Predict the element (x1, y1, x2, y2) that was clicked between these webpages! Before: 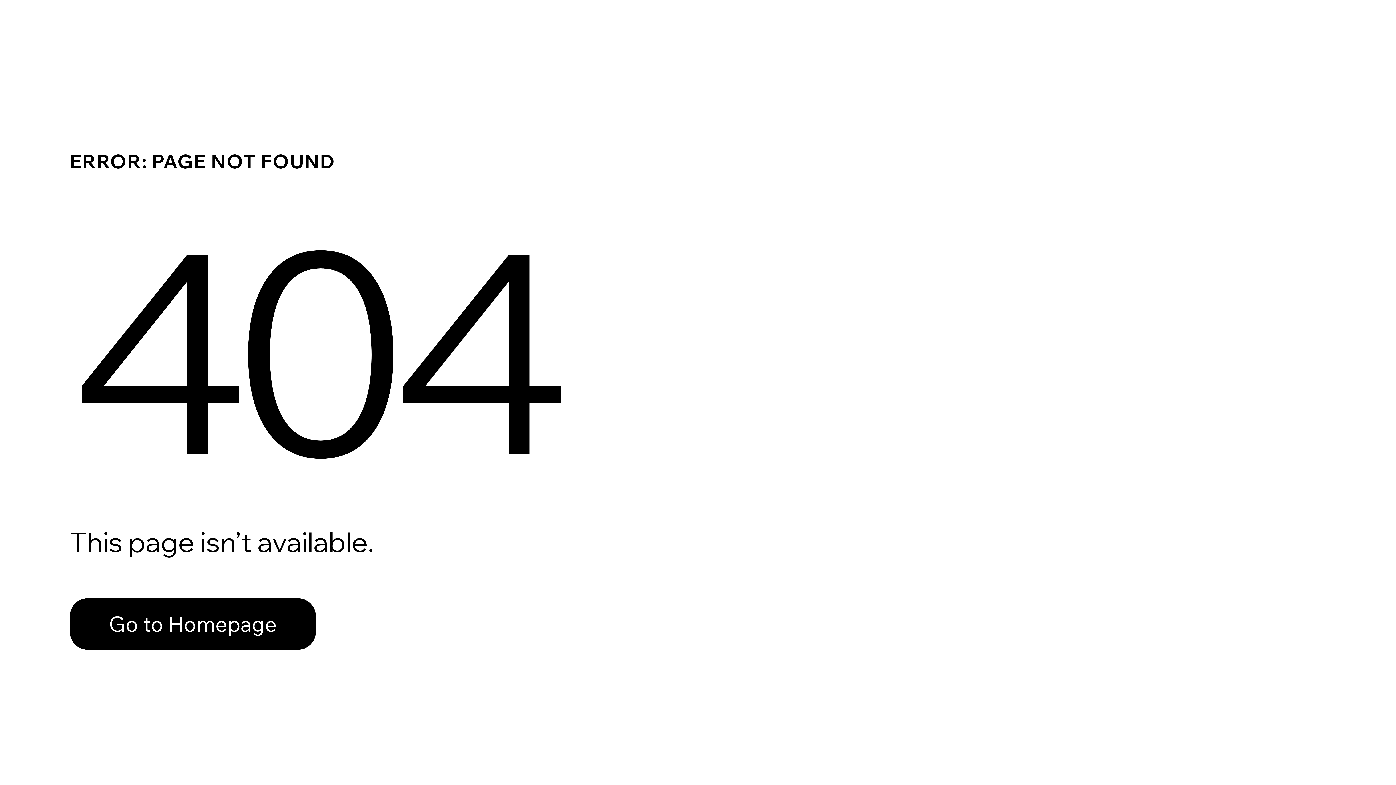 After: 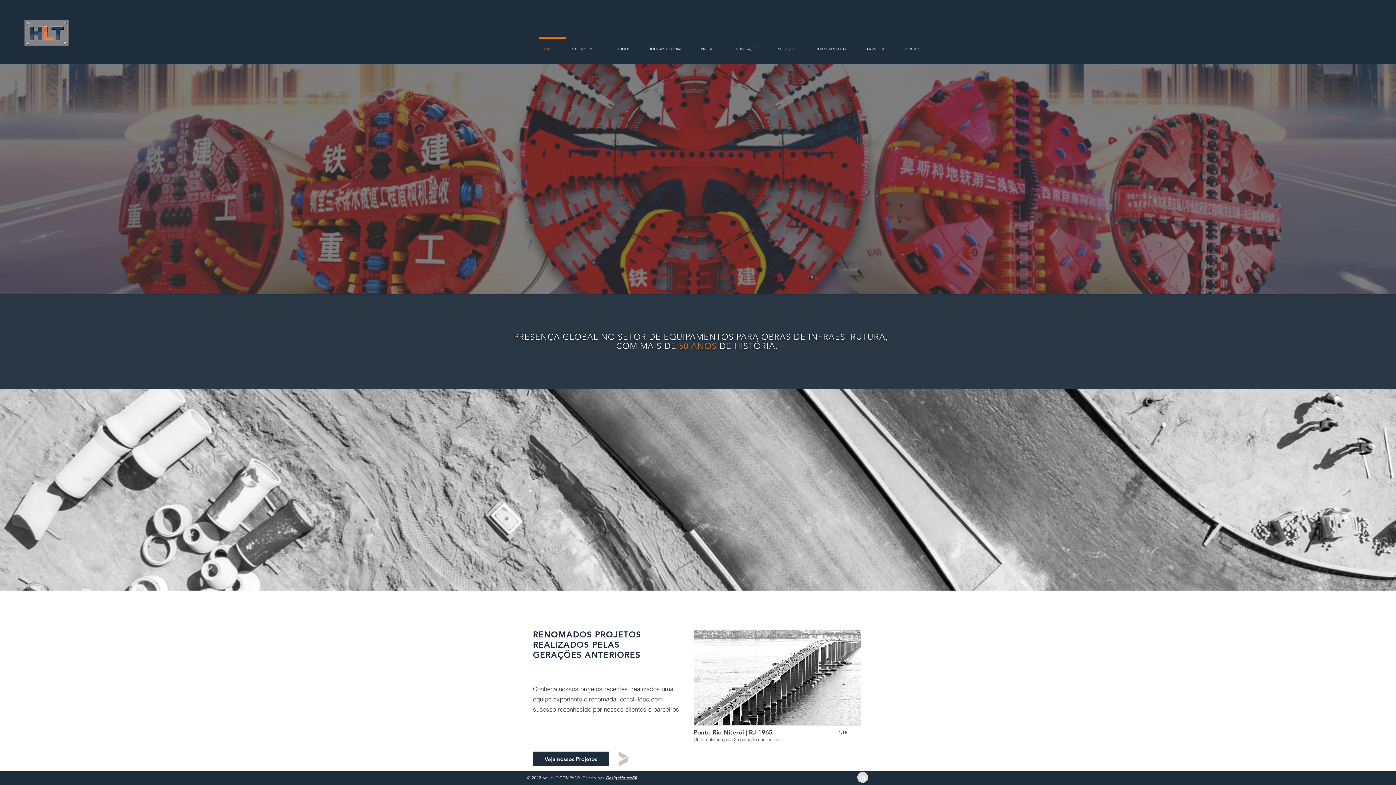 Action: label: Go to Homepage bbox: (69, 582, 768, 659)